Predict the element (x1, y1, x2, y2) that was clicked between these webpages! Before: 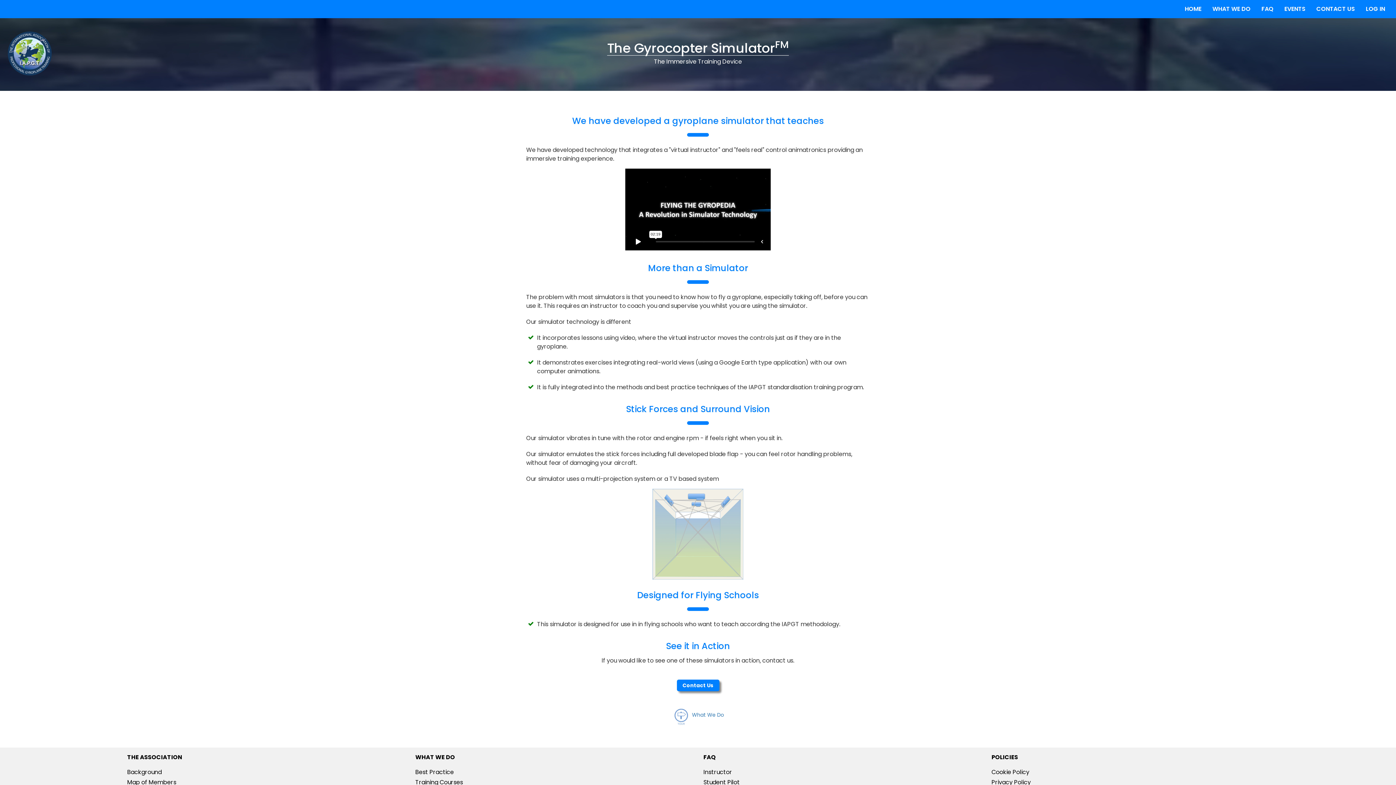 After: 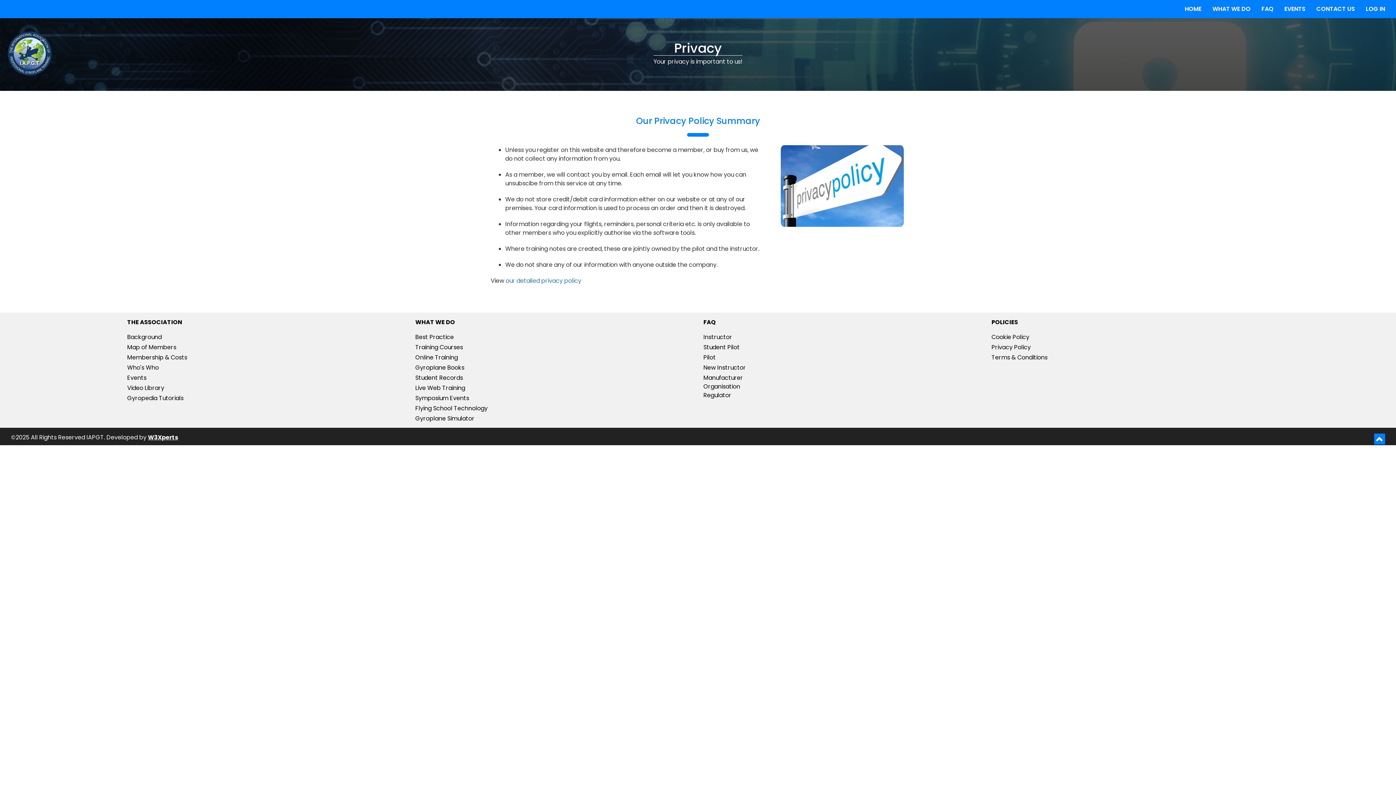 Action: bbox: (991, 778, 1031, 786) label: Privacy Policy